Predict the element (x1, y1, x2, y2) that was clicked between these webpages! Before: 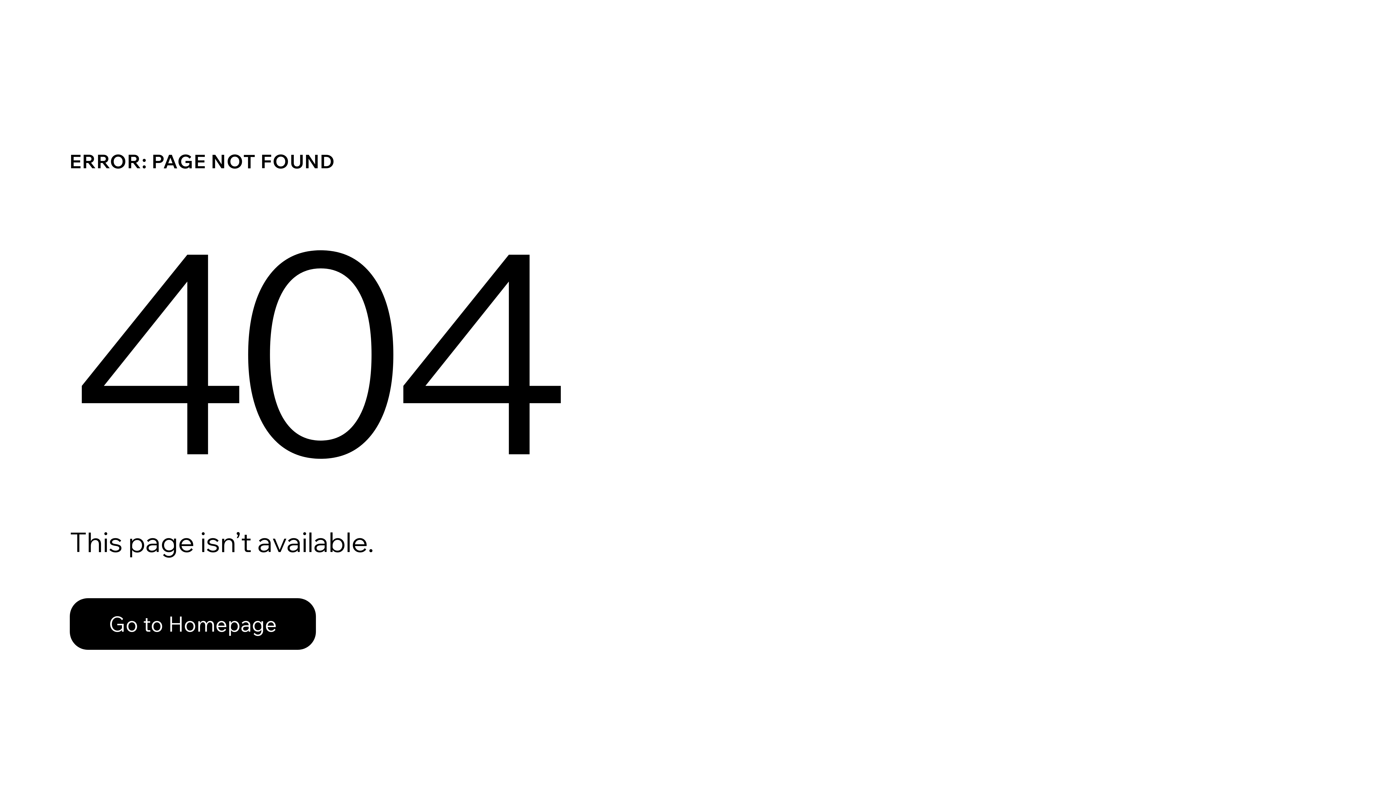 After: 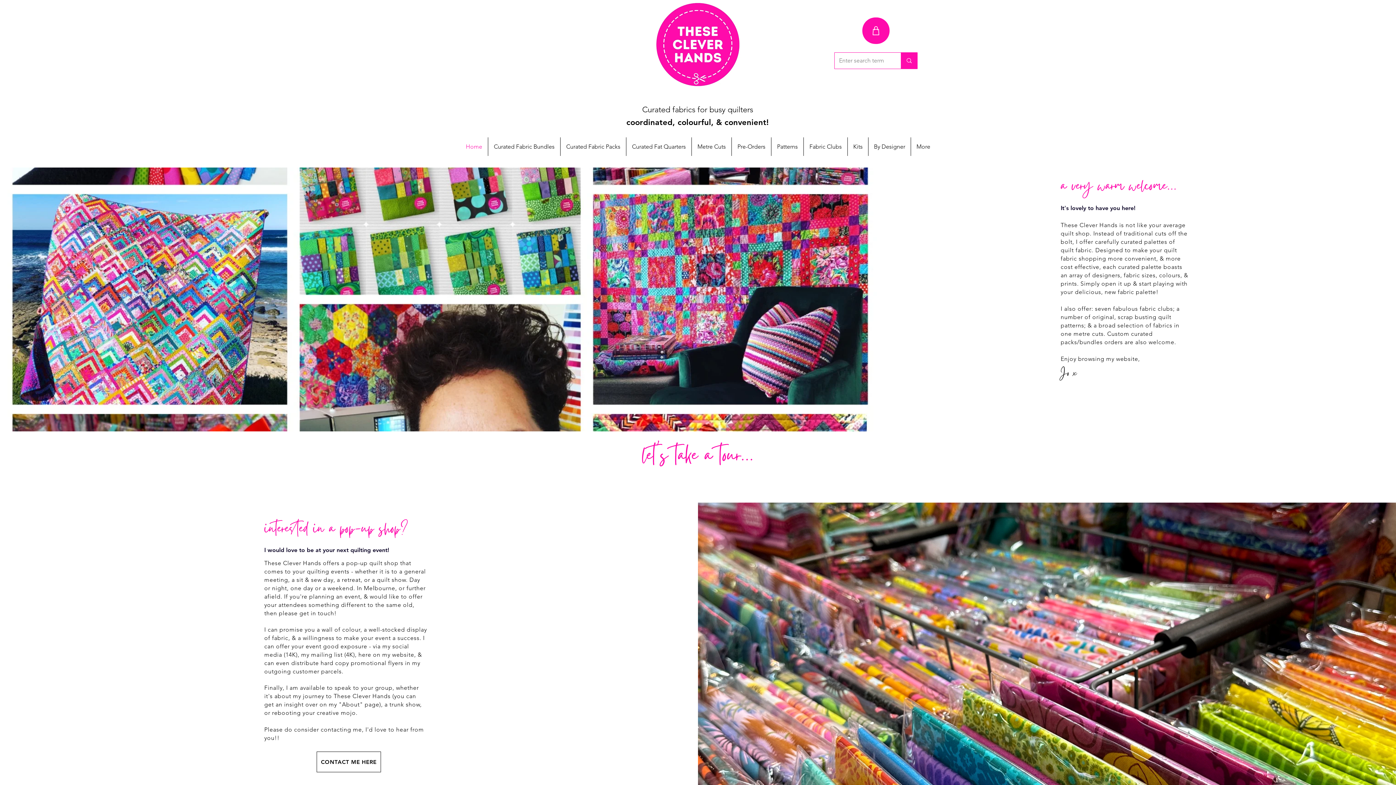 Action: label: Go to Homepage bbox: (69, 598, 316, 650)